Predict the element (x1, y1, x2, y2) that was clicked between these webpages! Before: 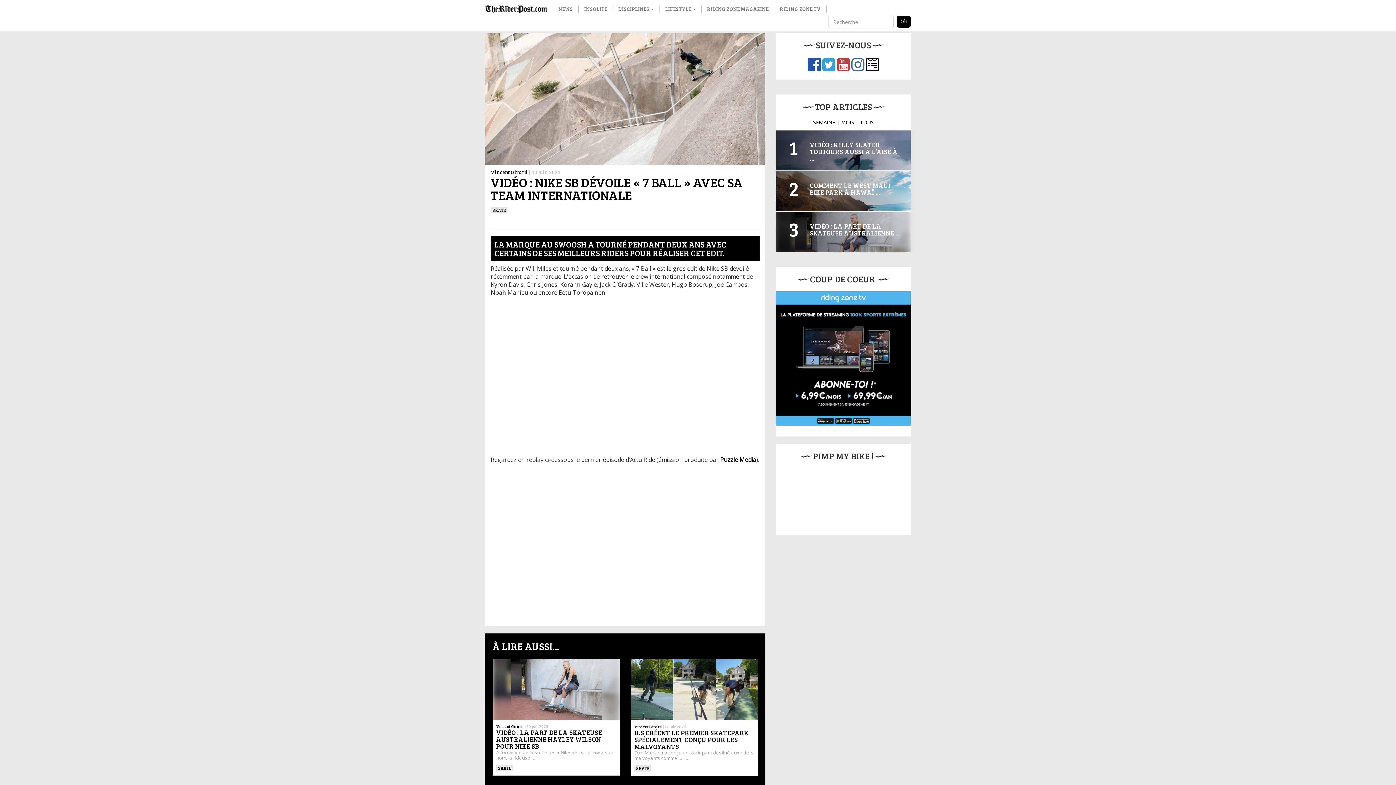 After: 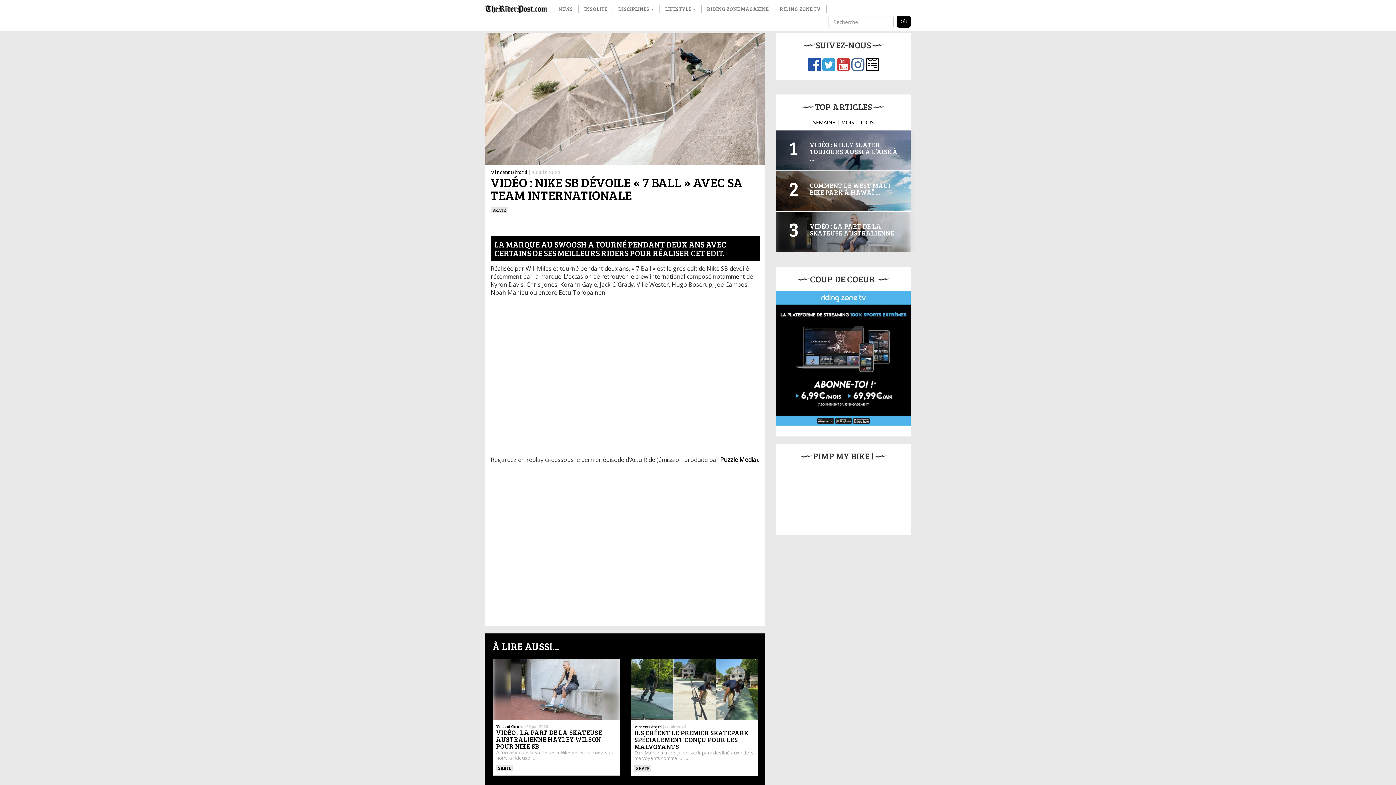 Action: bbox: (866, 64, 879, 71)